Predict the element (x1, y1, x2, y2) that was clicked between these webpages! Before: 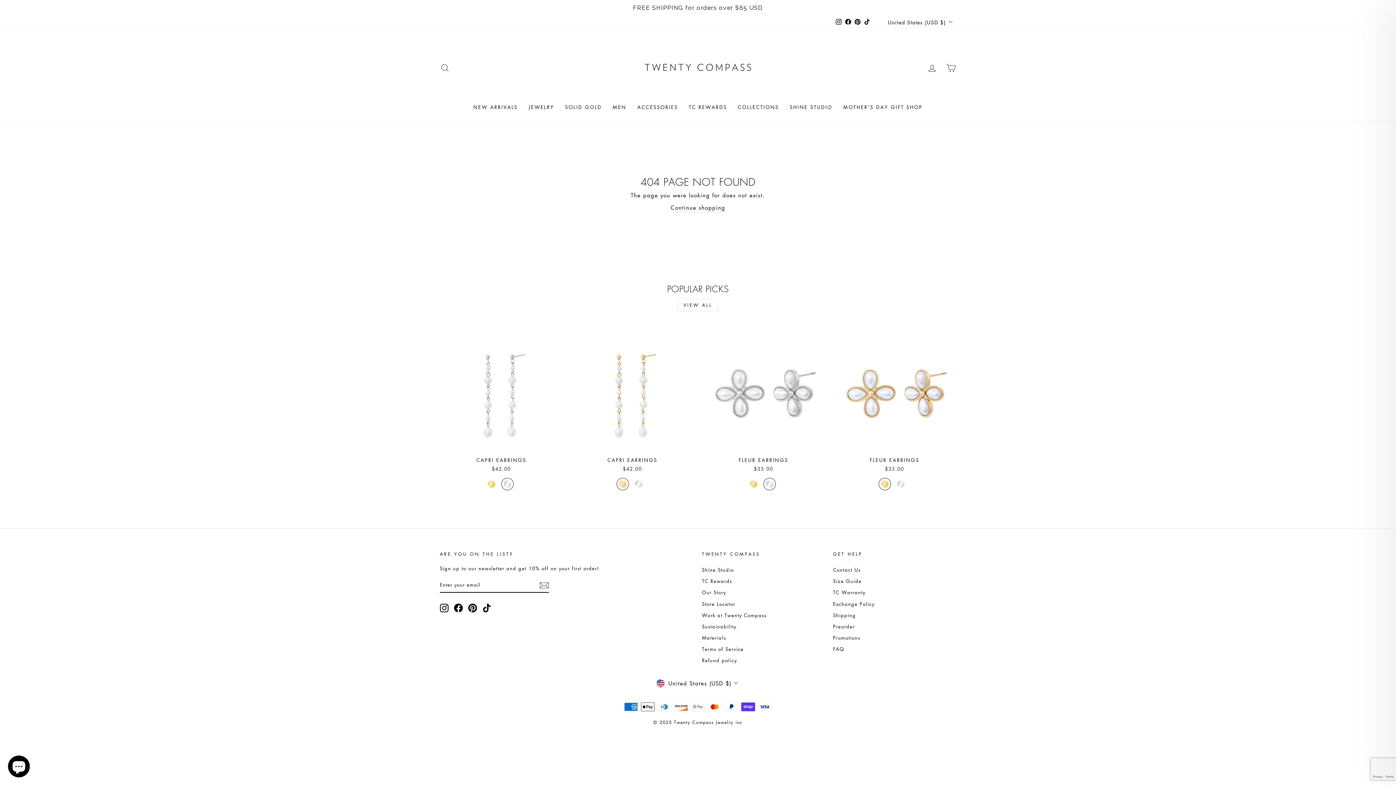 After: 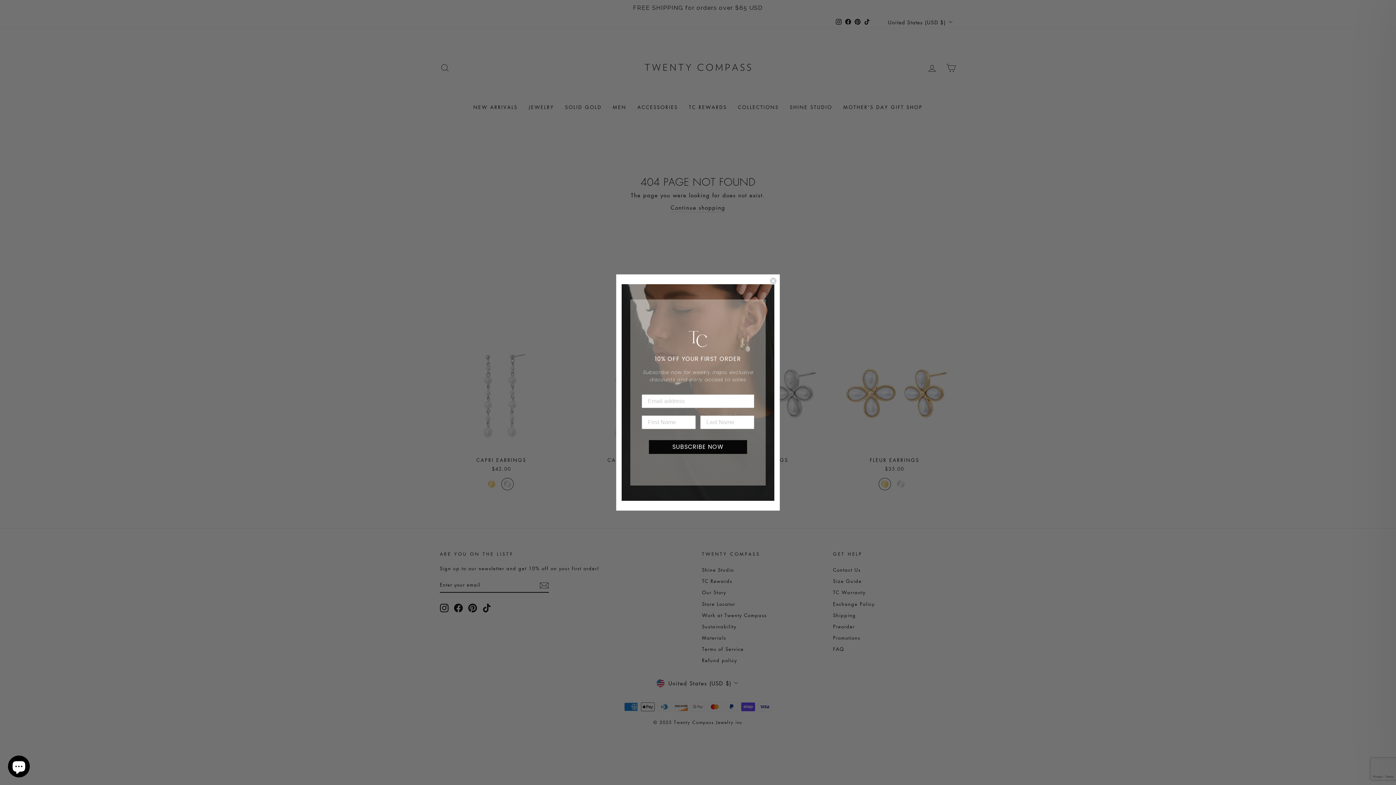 Action: bbox: (852, 16, 862, 27) label: Pinterest